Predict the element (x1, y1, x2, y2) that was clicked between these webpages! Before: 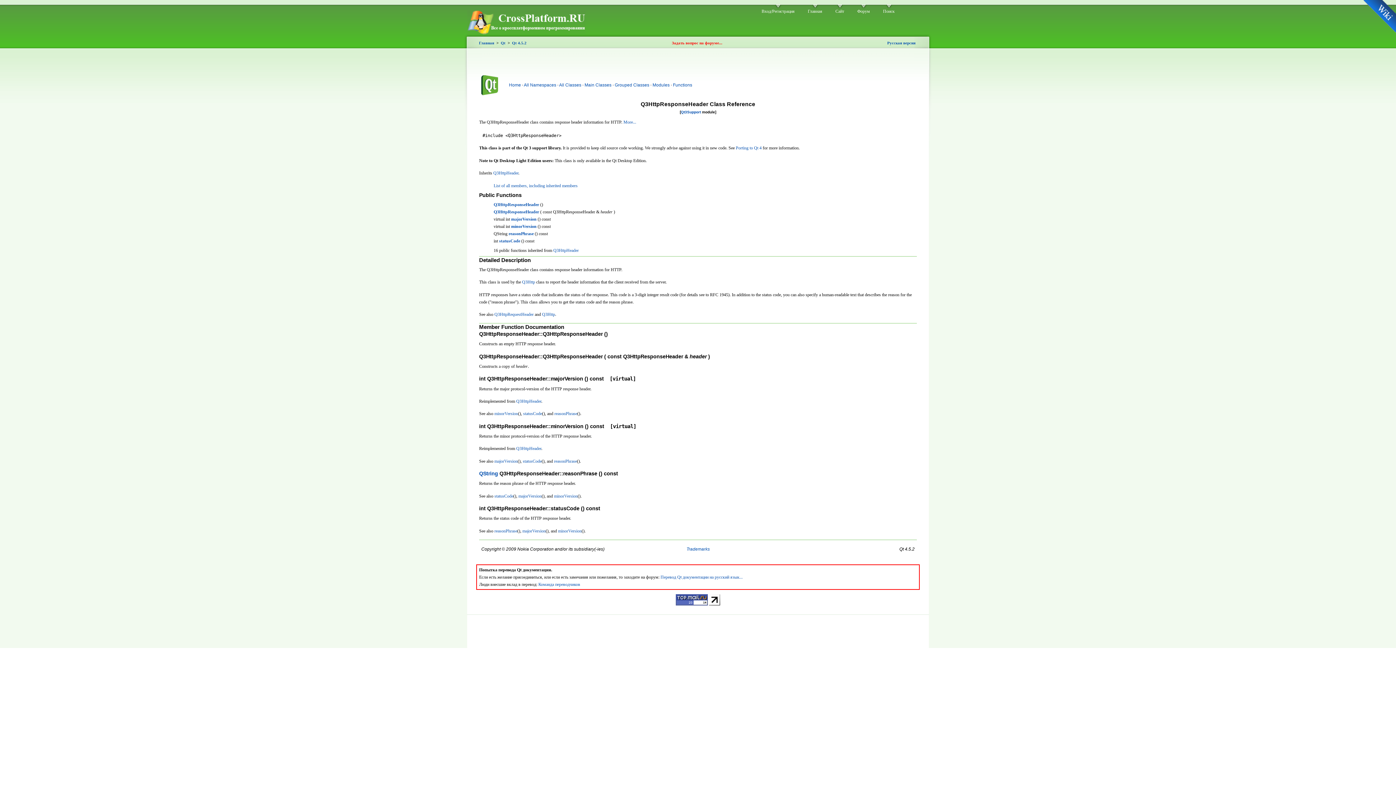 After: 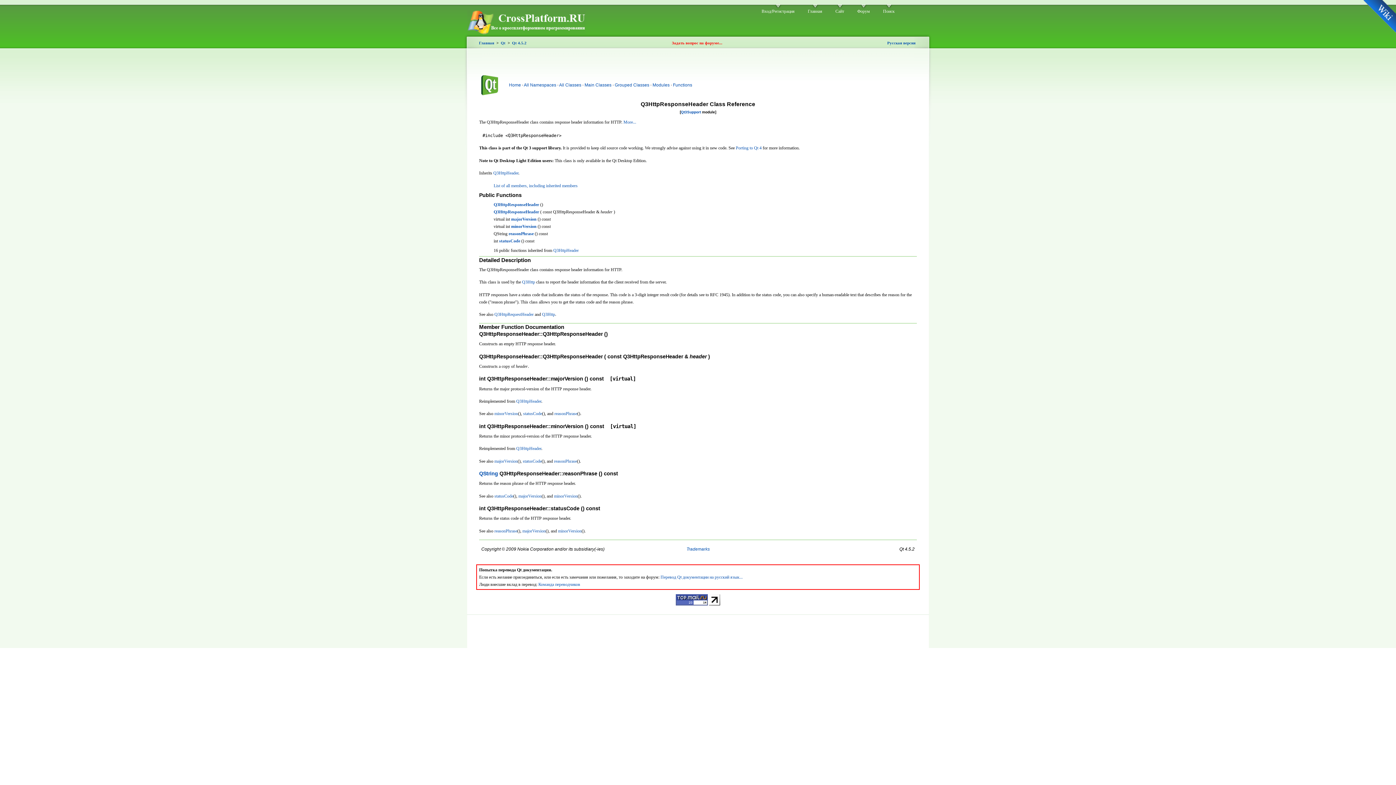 Action: label: Q3HttpResponseHeader bbox: (493, 209, 539, 214)